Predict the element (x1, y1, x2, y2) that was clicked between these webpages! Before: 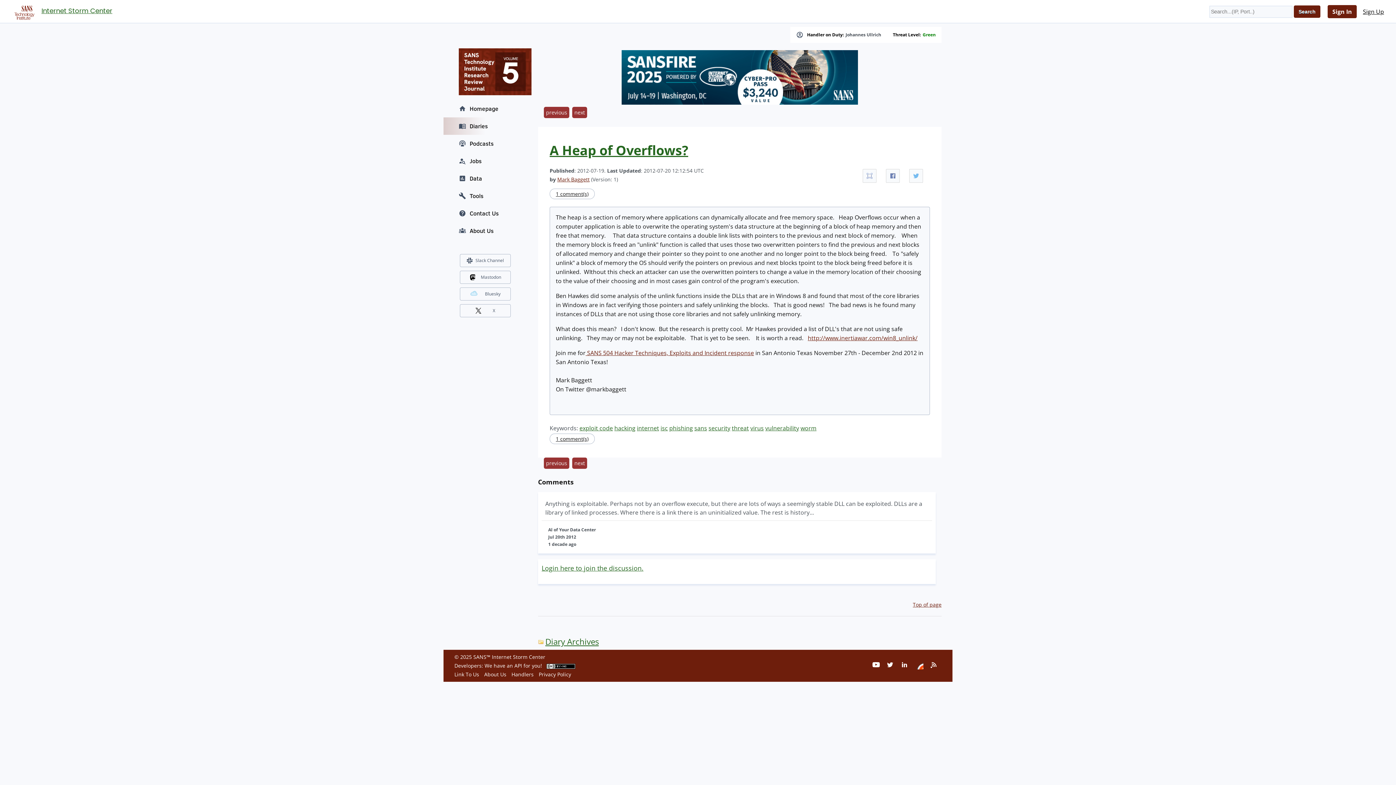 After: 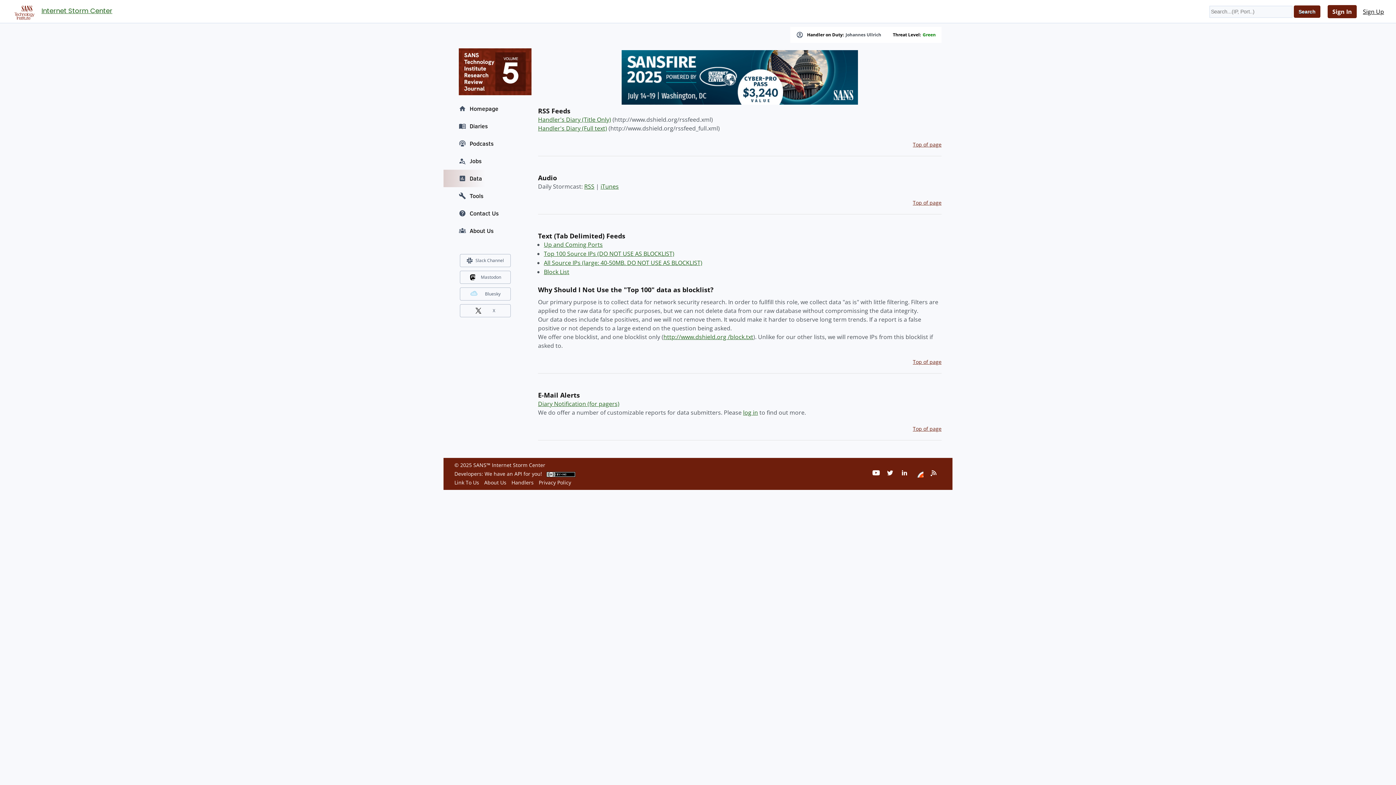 Action: bbox: (930, 662, 938, 669)